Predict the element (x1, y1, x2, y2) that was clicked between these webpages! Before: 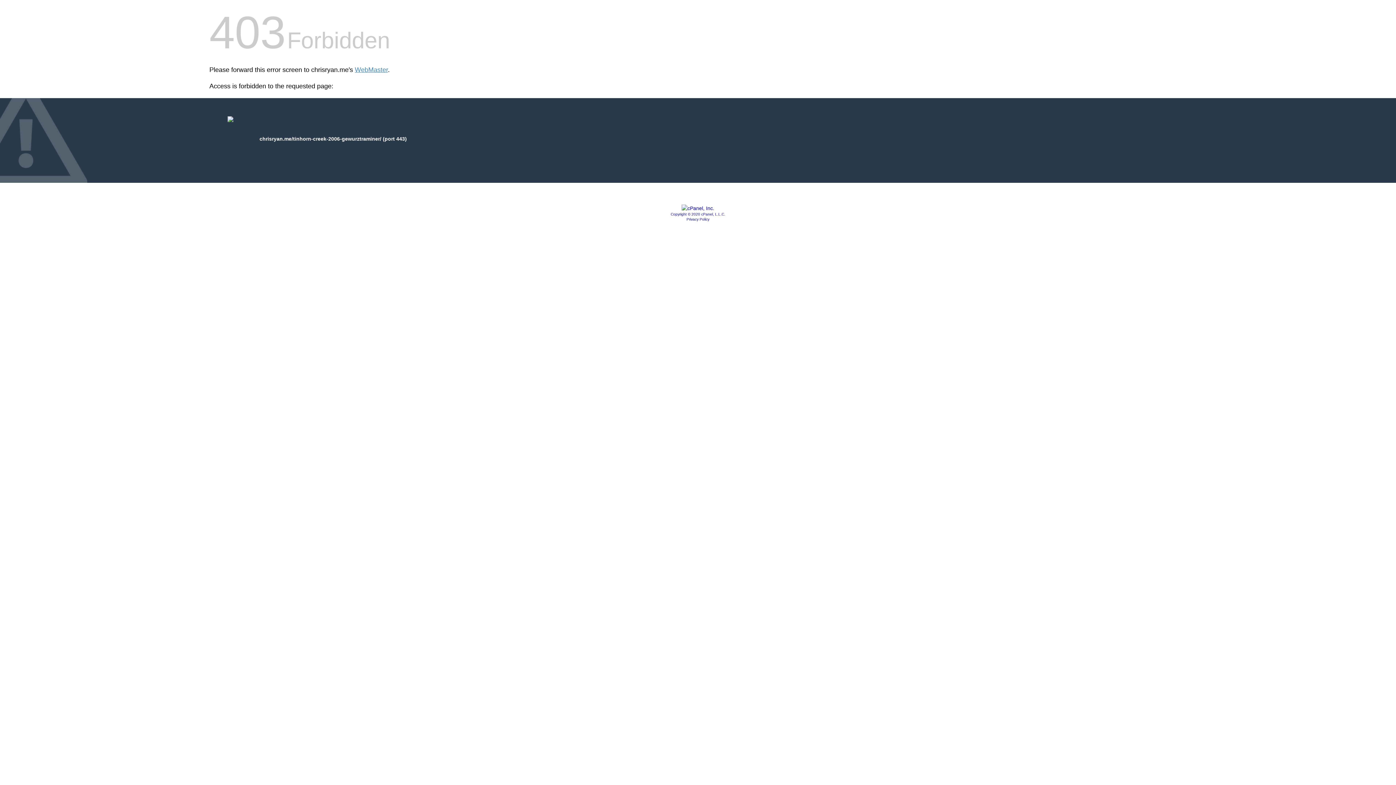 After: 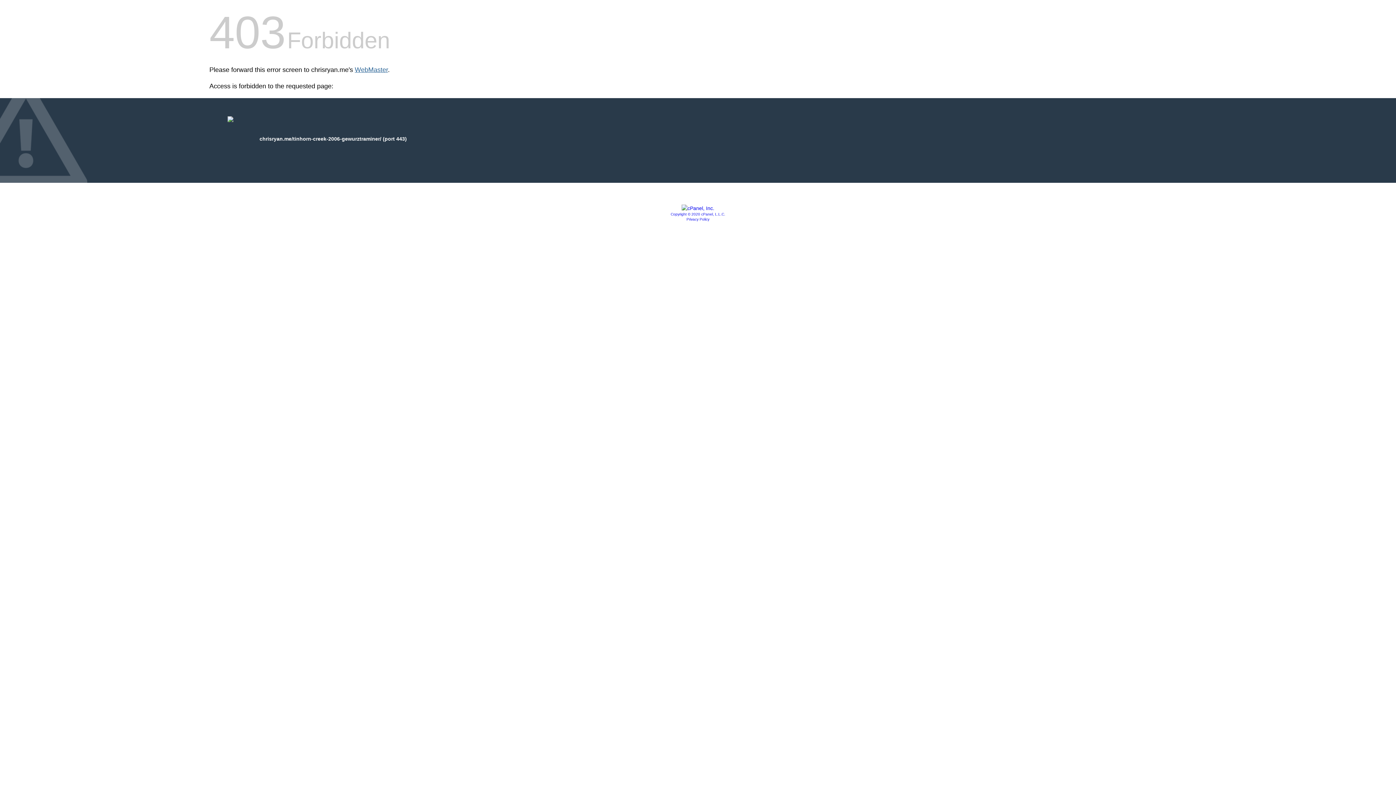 Action: bbox: (354, 66, 388, 73) label: WebMaster